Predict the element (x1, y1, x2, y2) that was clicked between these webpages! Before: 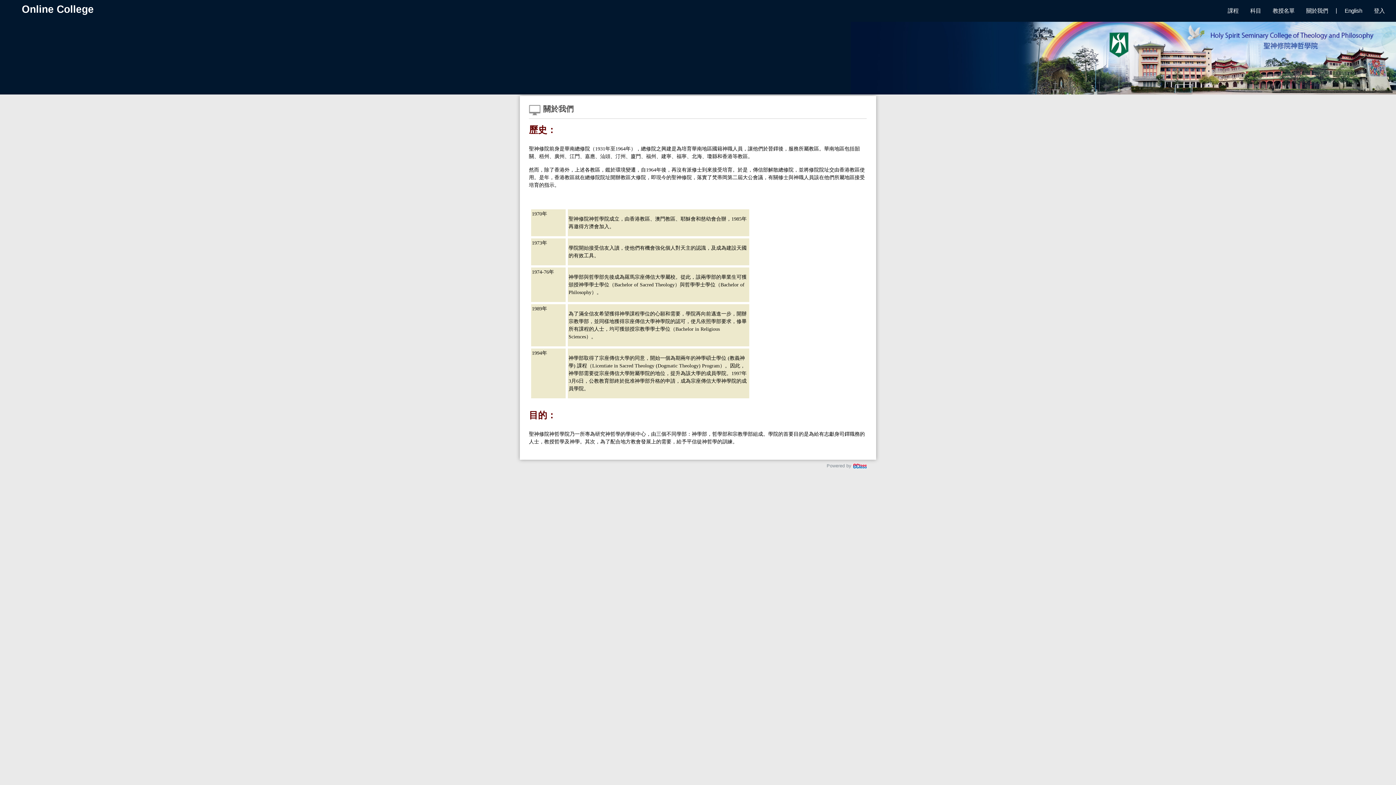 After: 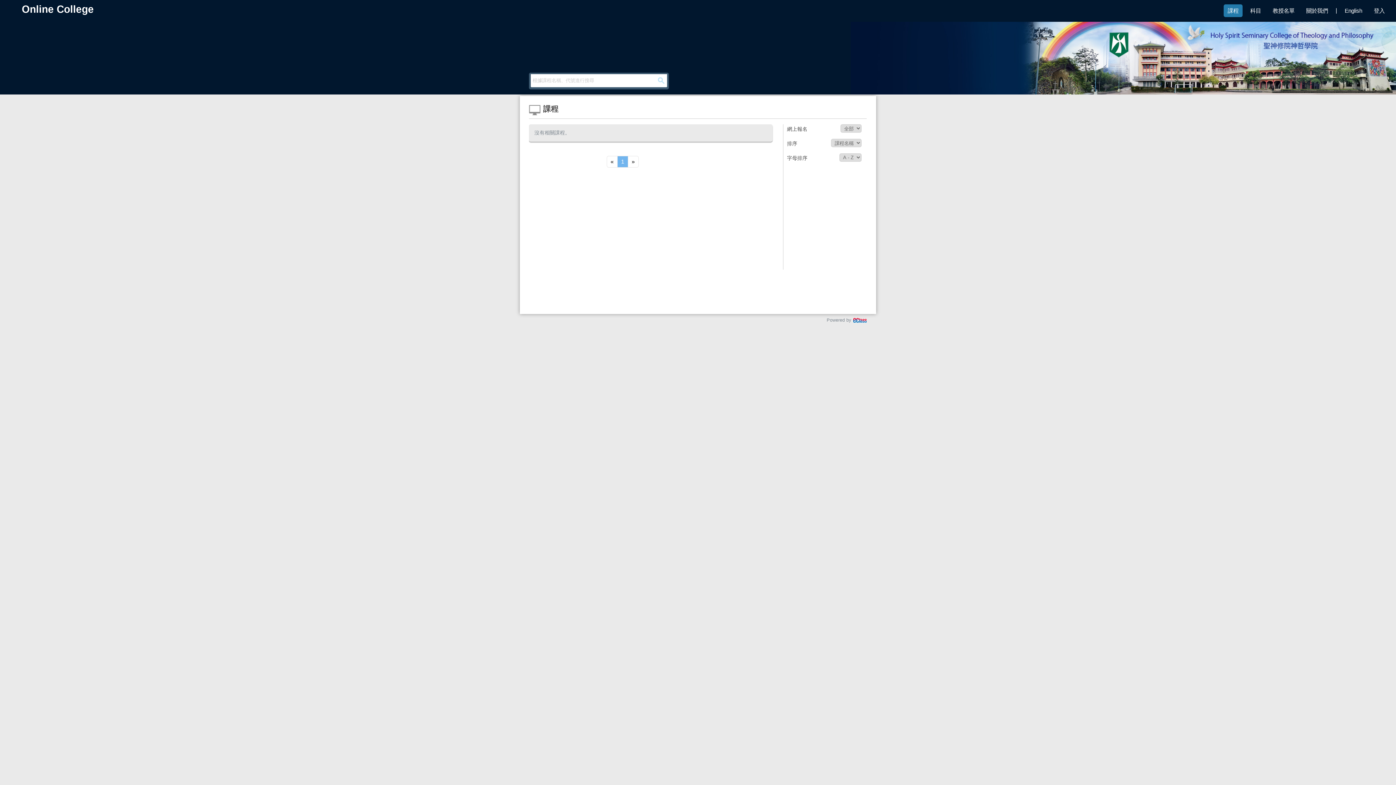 Action: bbox: (1224, 4, 1242, 17) label: 課程